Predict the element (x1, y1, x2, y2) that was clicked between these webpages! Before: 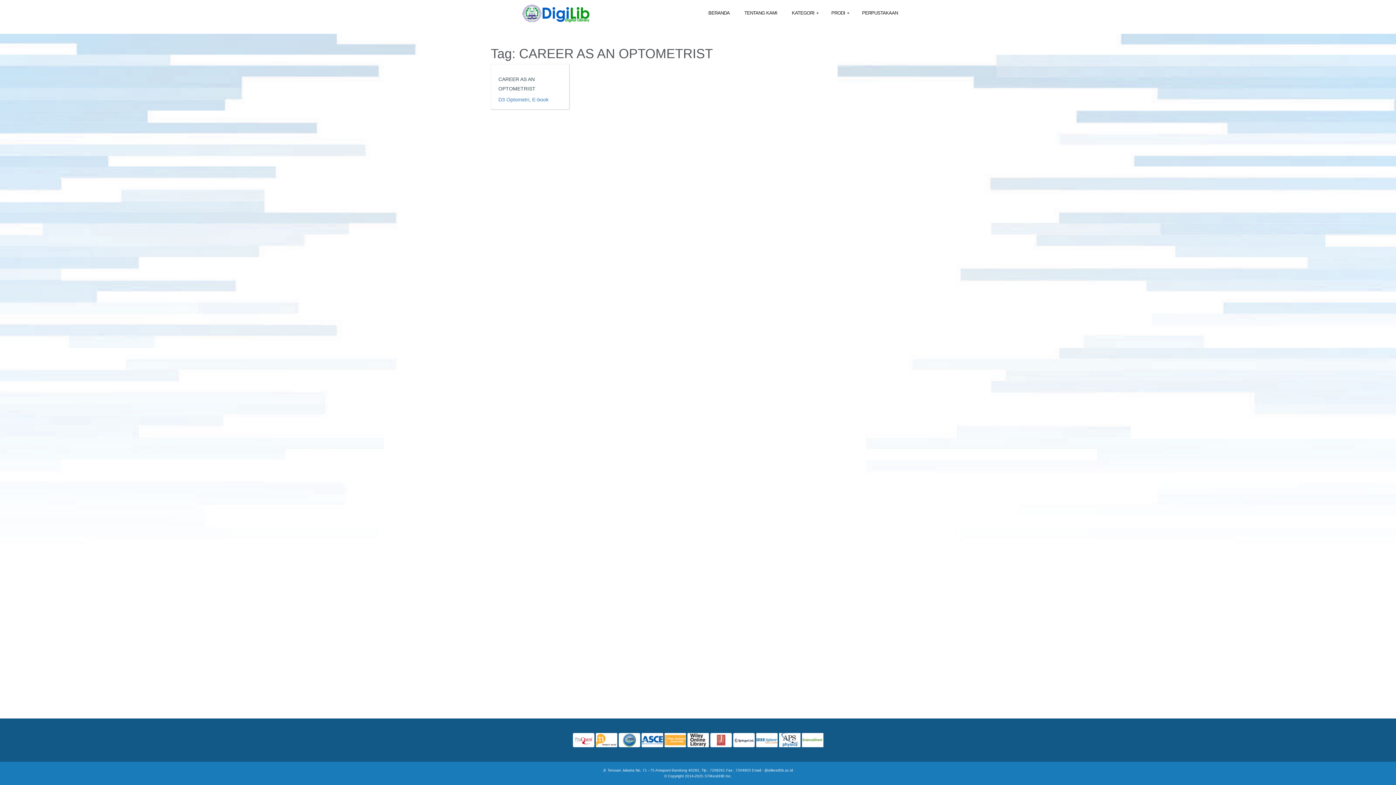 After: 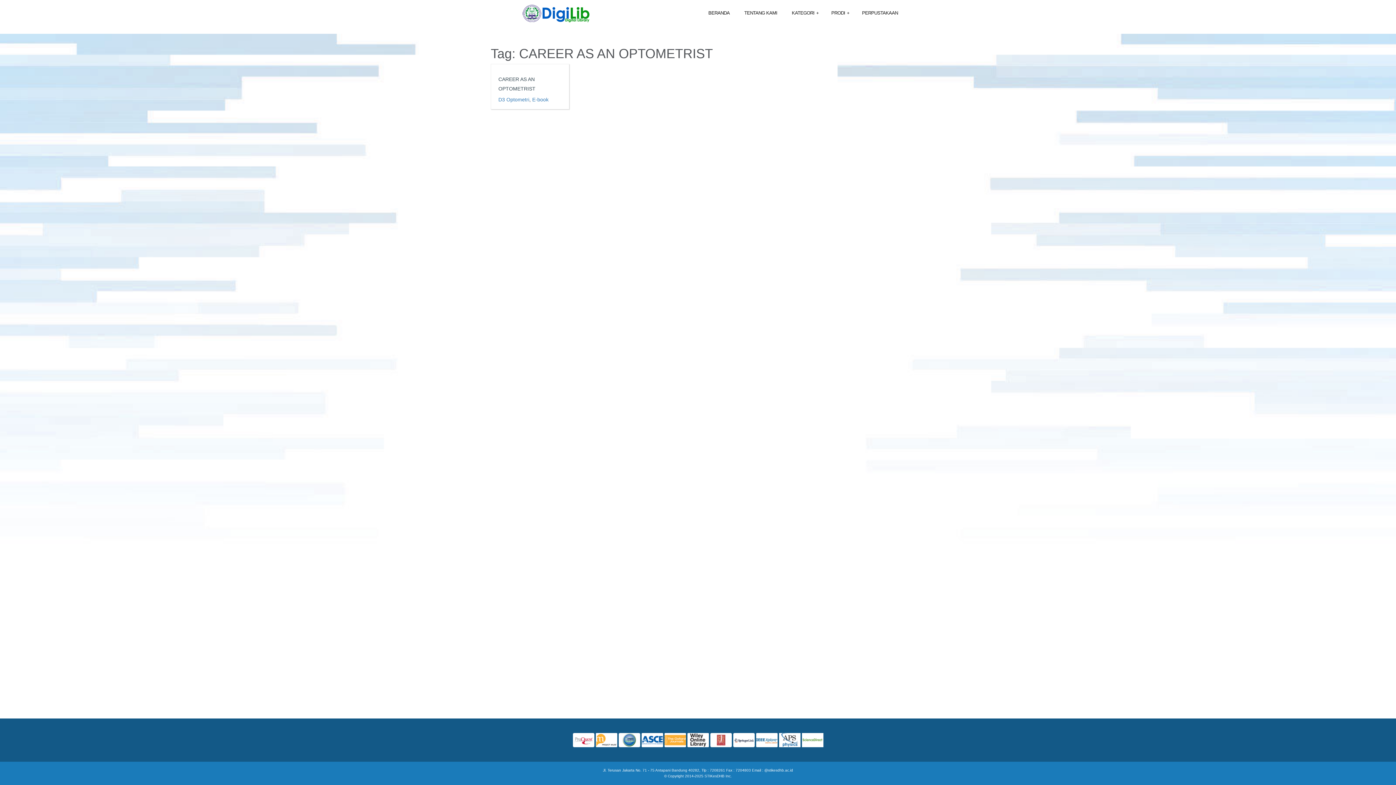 Action: bbox: (710, 737, 731, 742)